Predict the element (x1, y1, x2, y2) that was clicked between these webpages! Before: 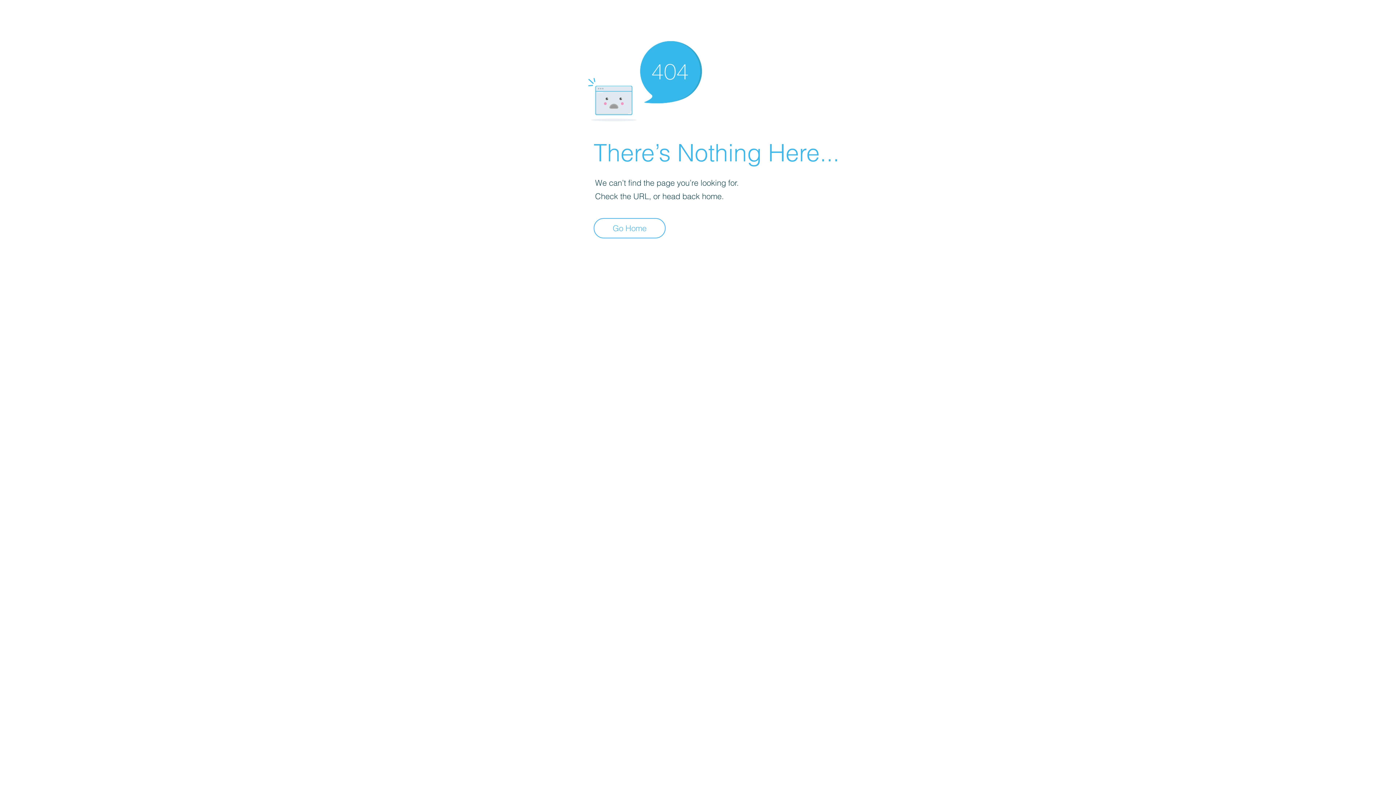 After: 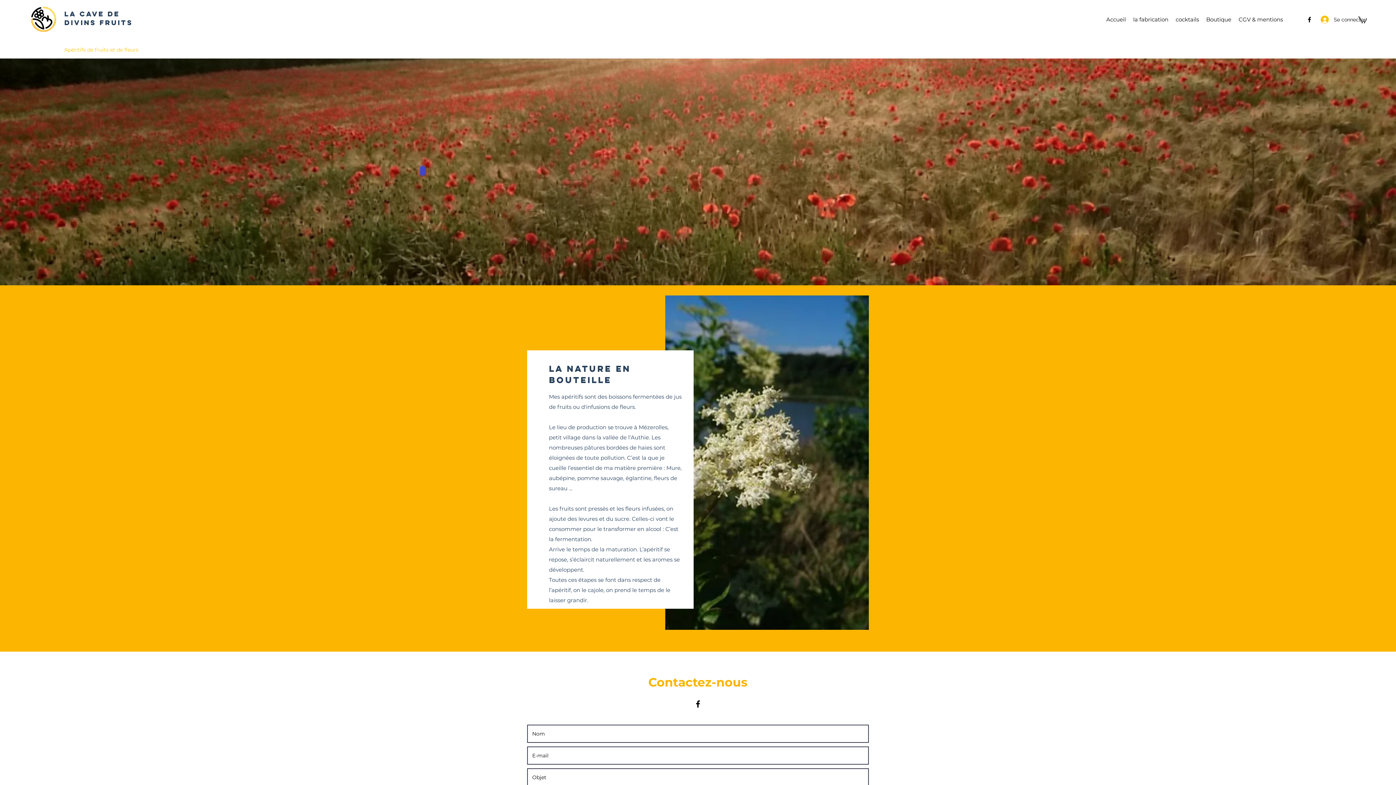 Action: bbox: (593, 218, 665, 238) label: Go Home